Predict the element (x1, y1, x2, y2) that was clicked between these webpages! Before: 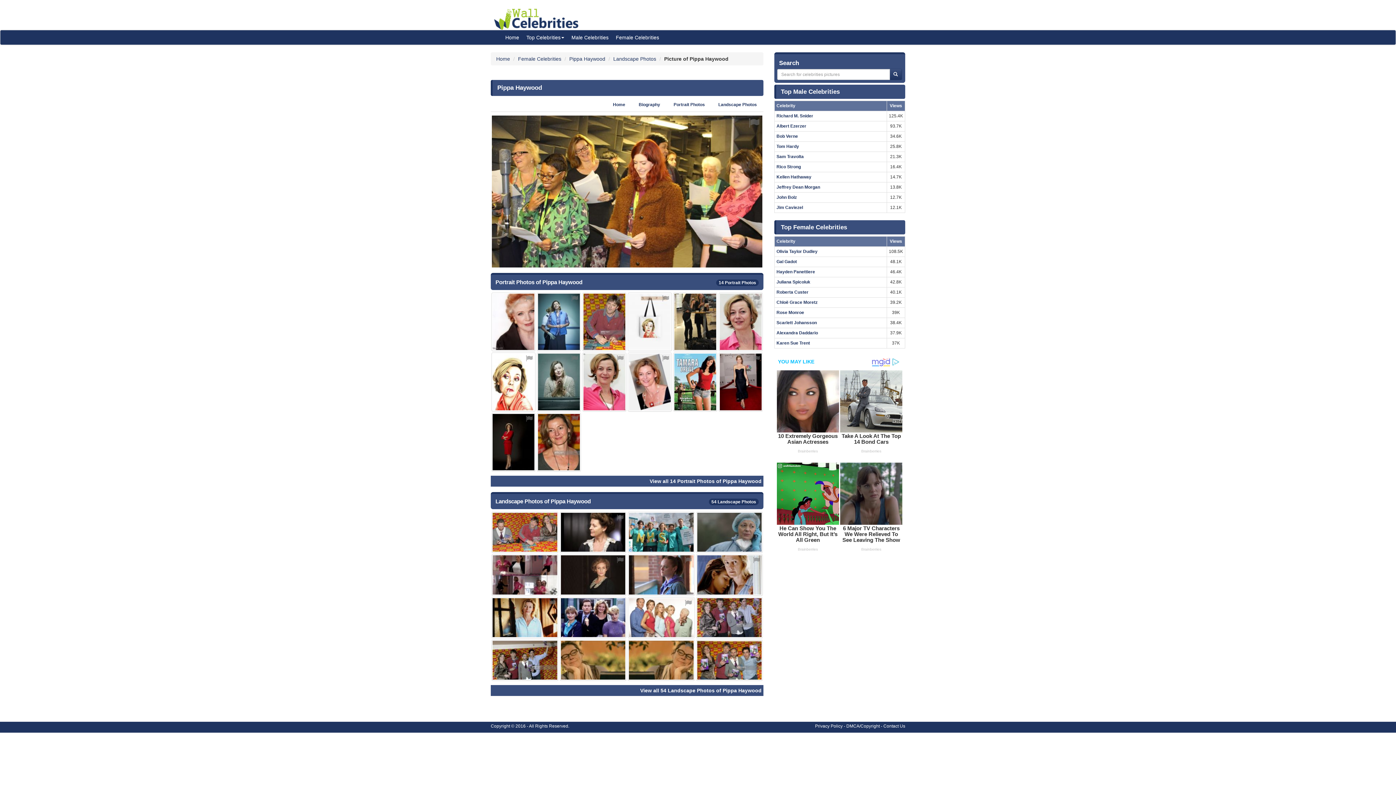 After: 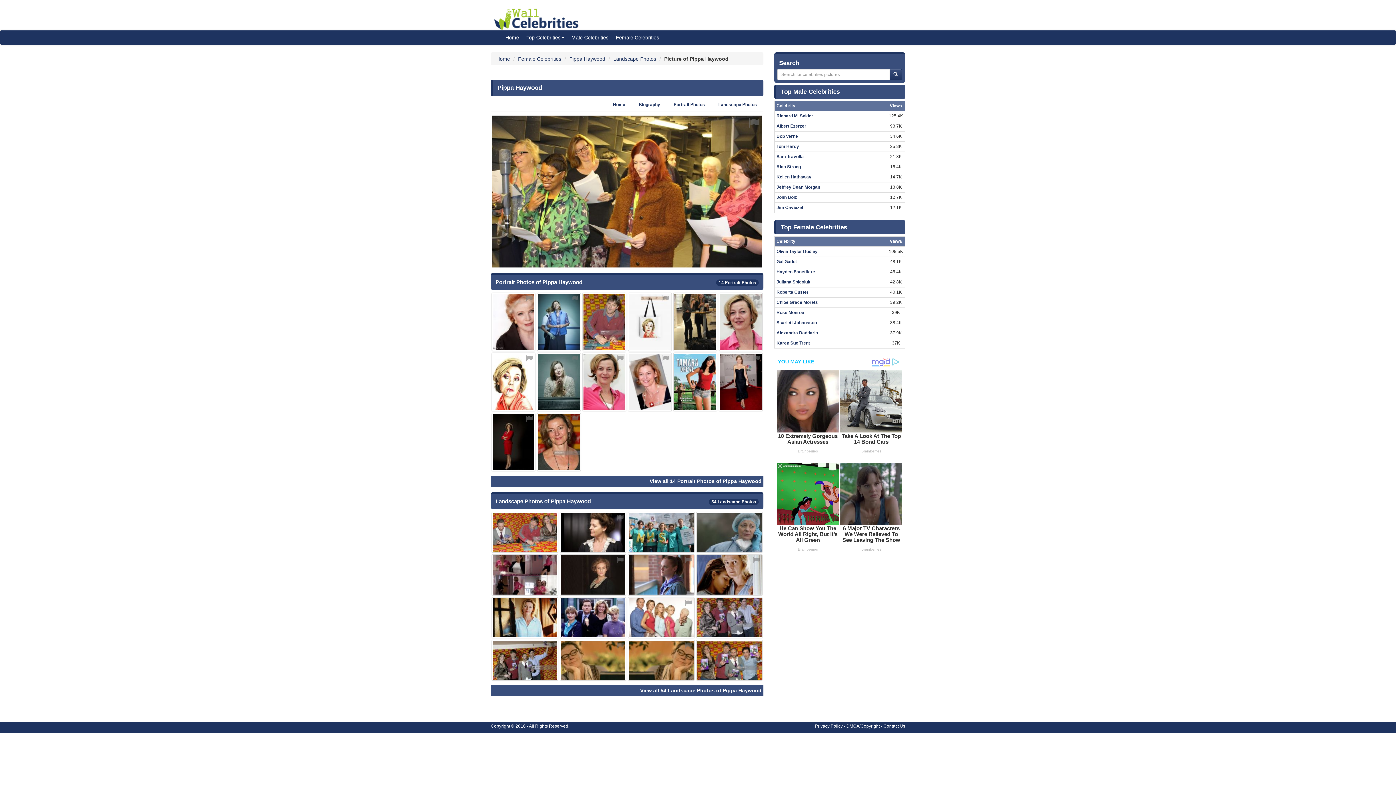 Action: bbox: (490, 115, 763, 267)